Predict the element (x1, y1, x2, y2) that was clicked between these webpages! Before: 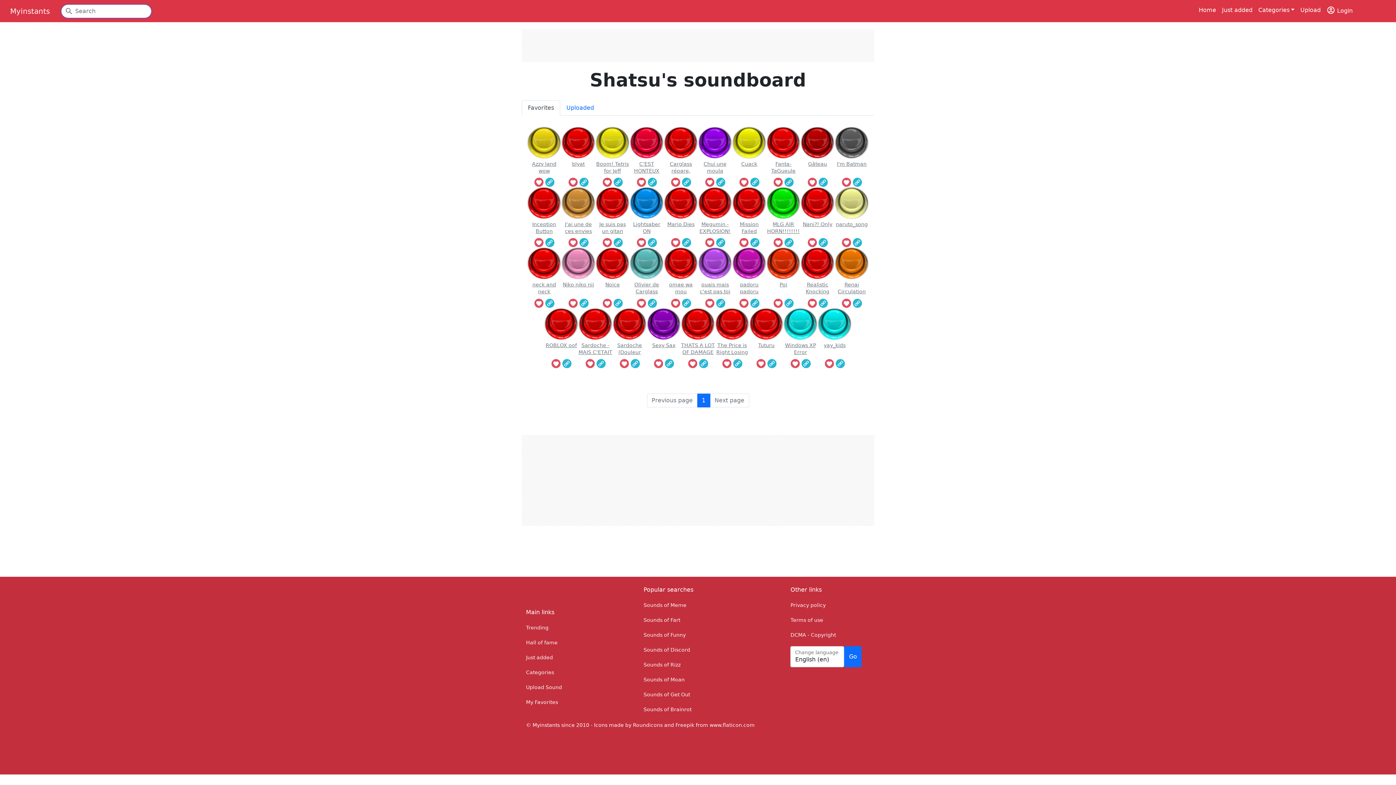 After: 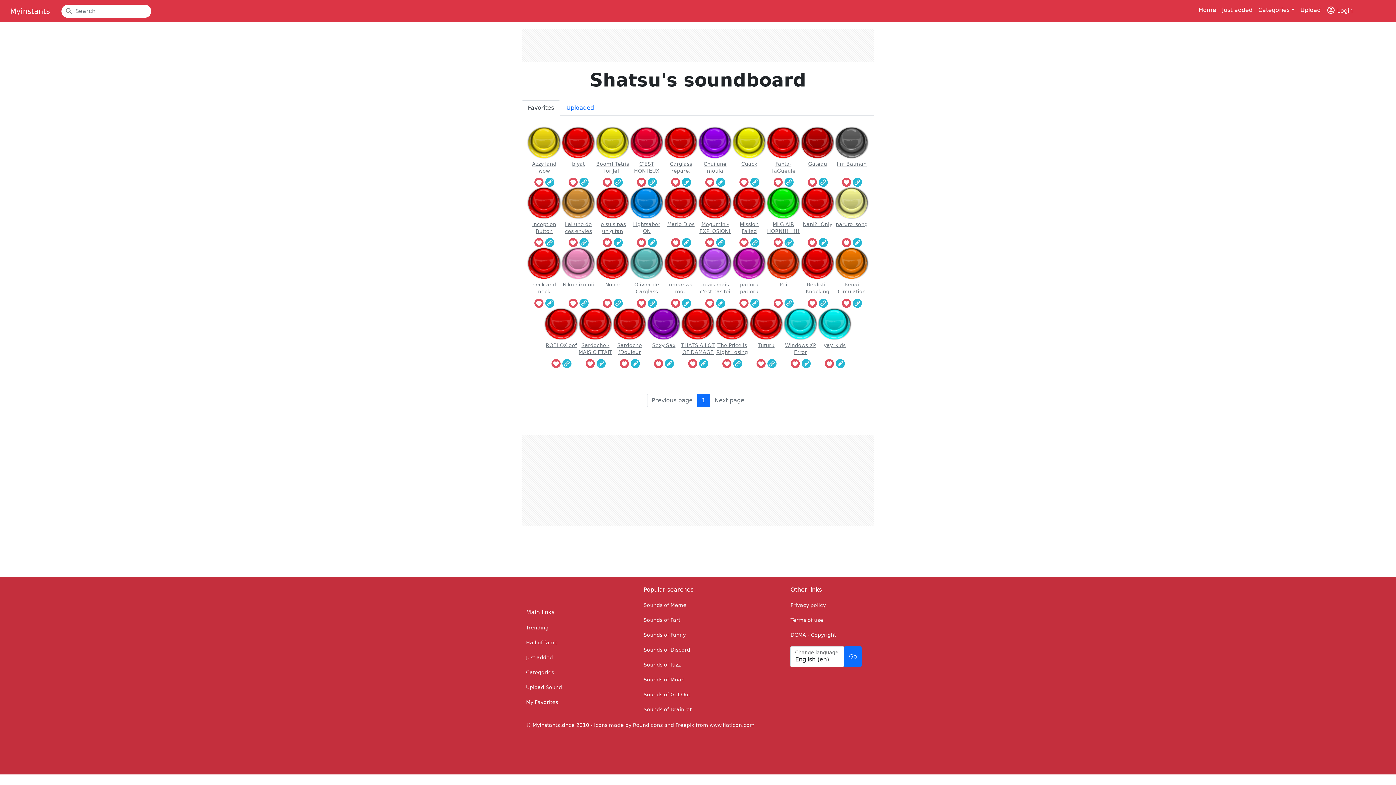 Action: bbox: (818, 298, 827, 307)